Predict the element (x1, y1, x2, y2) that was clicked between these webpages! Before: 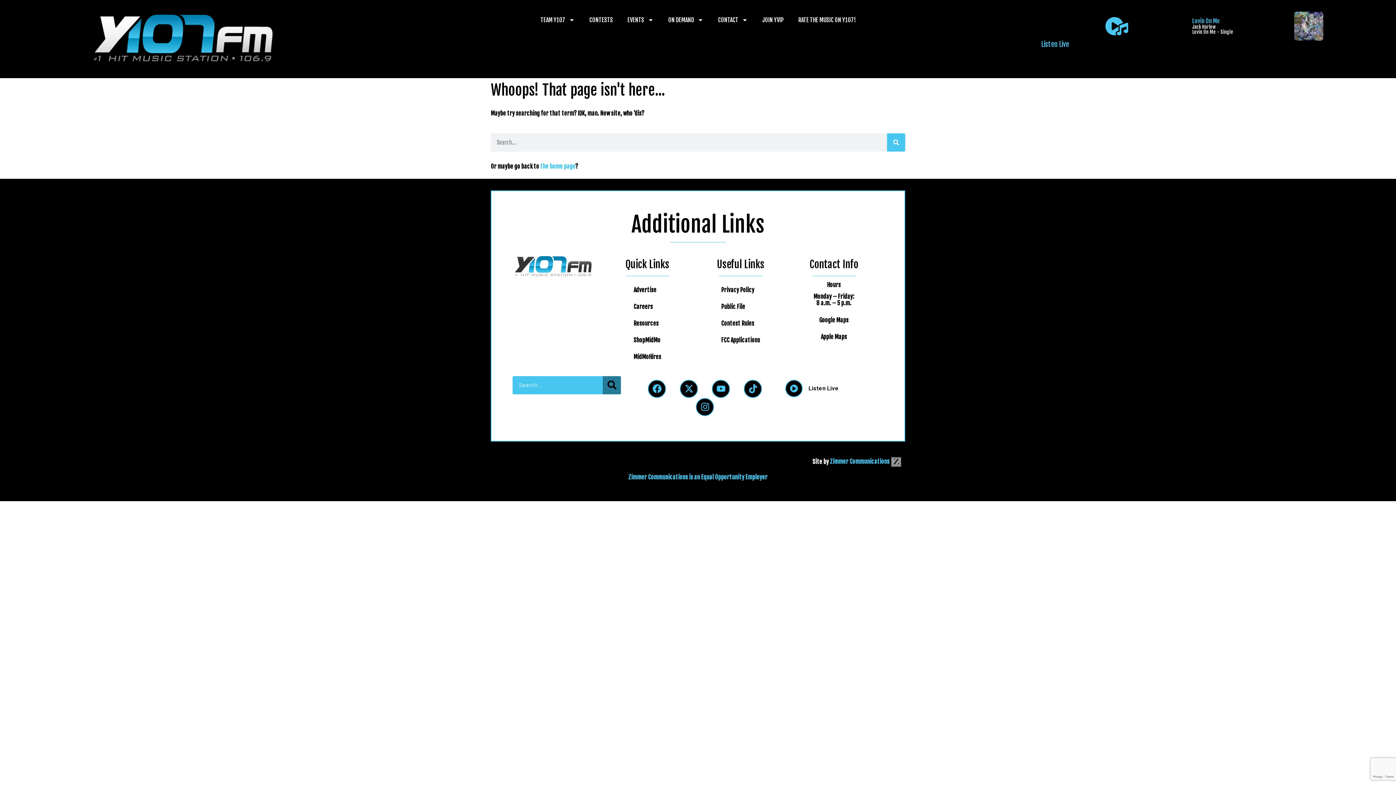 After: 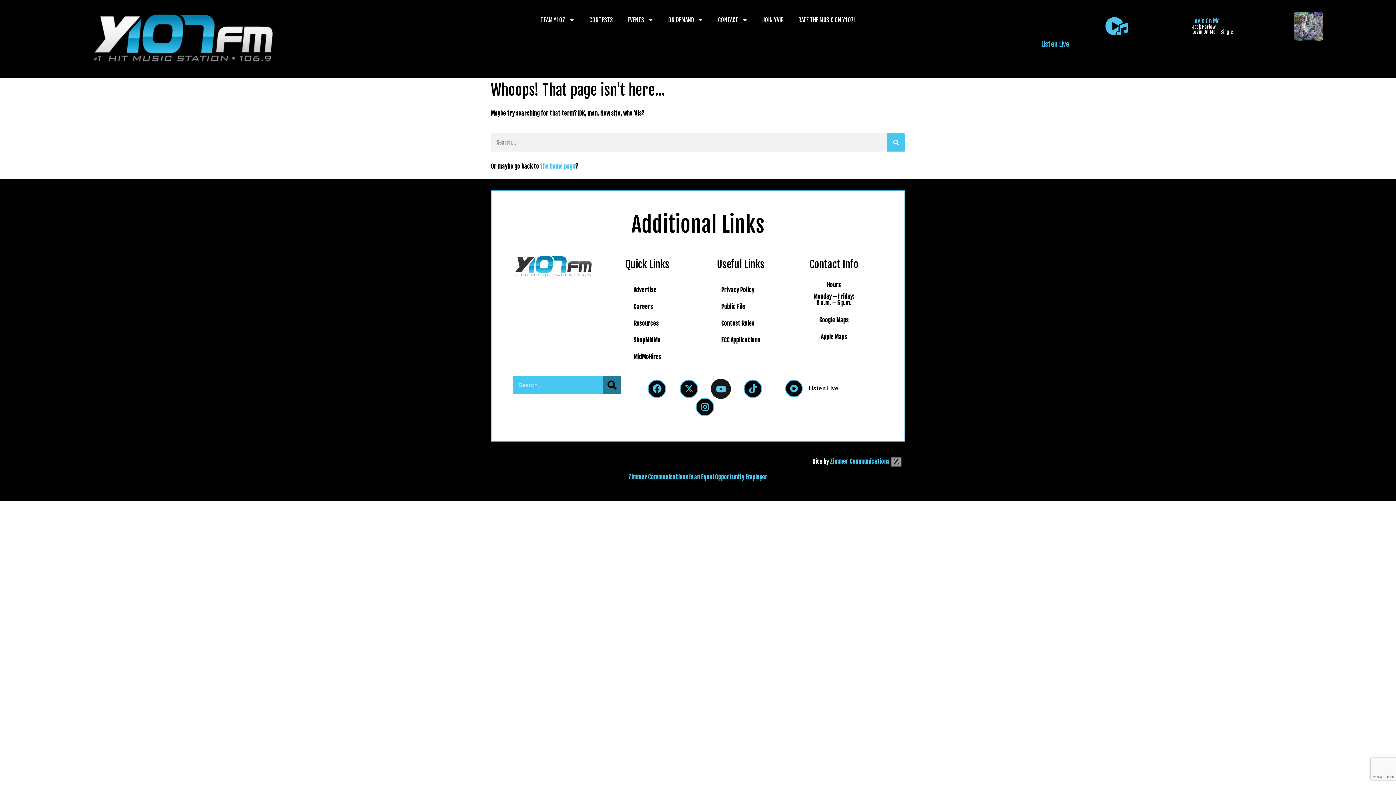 Action: bbox: (712, 379, 730, 398) label: Follow Us on YouTube